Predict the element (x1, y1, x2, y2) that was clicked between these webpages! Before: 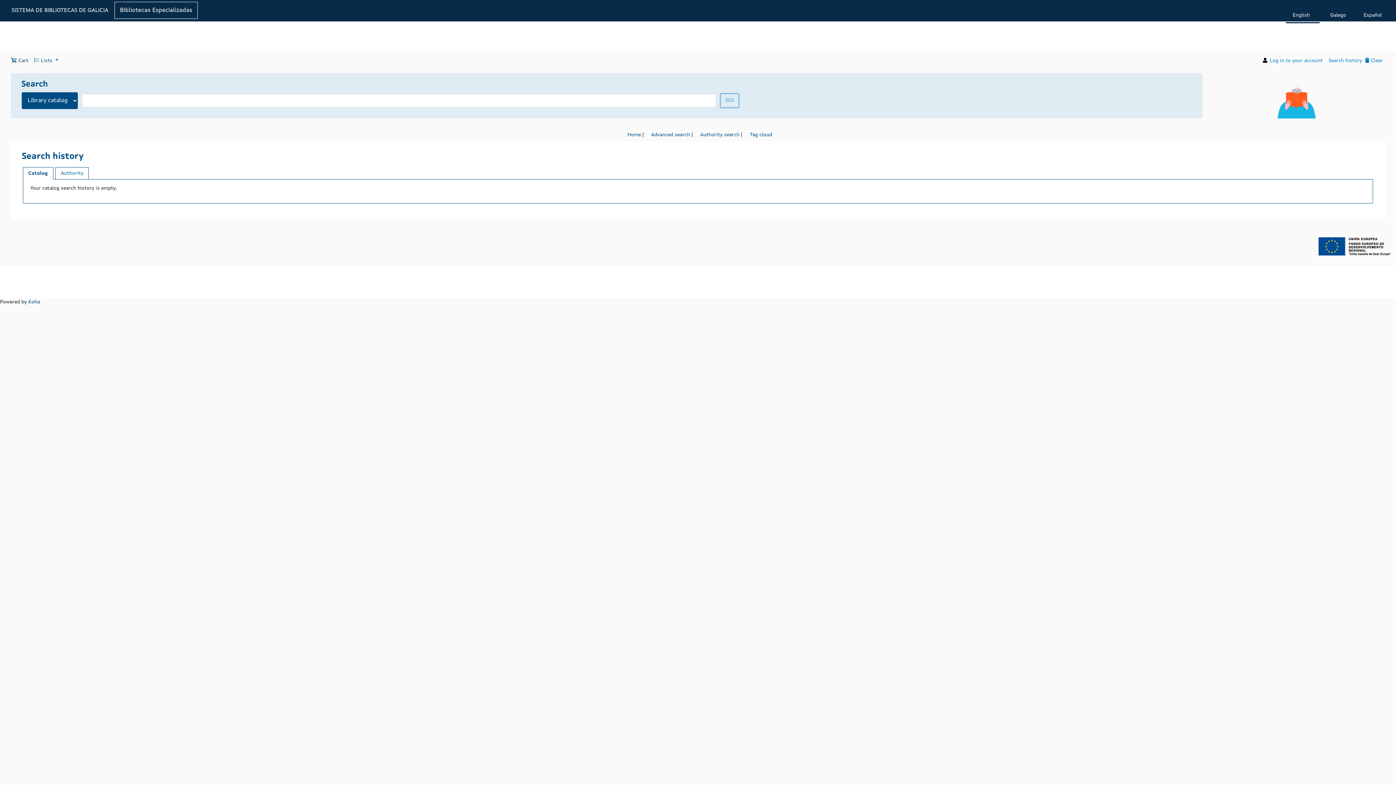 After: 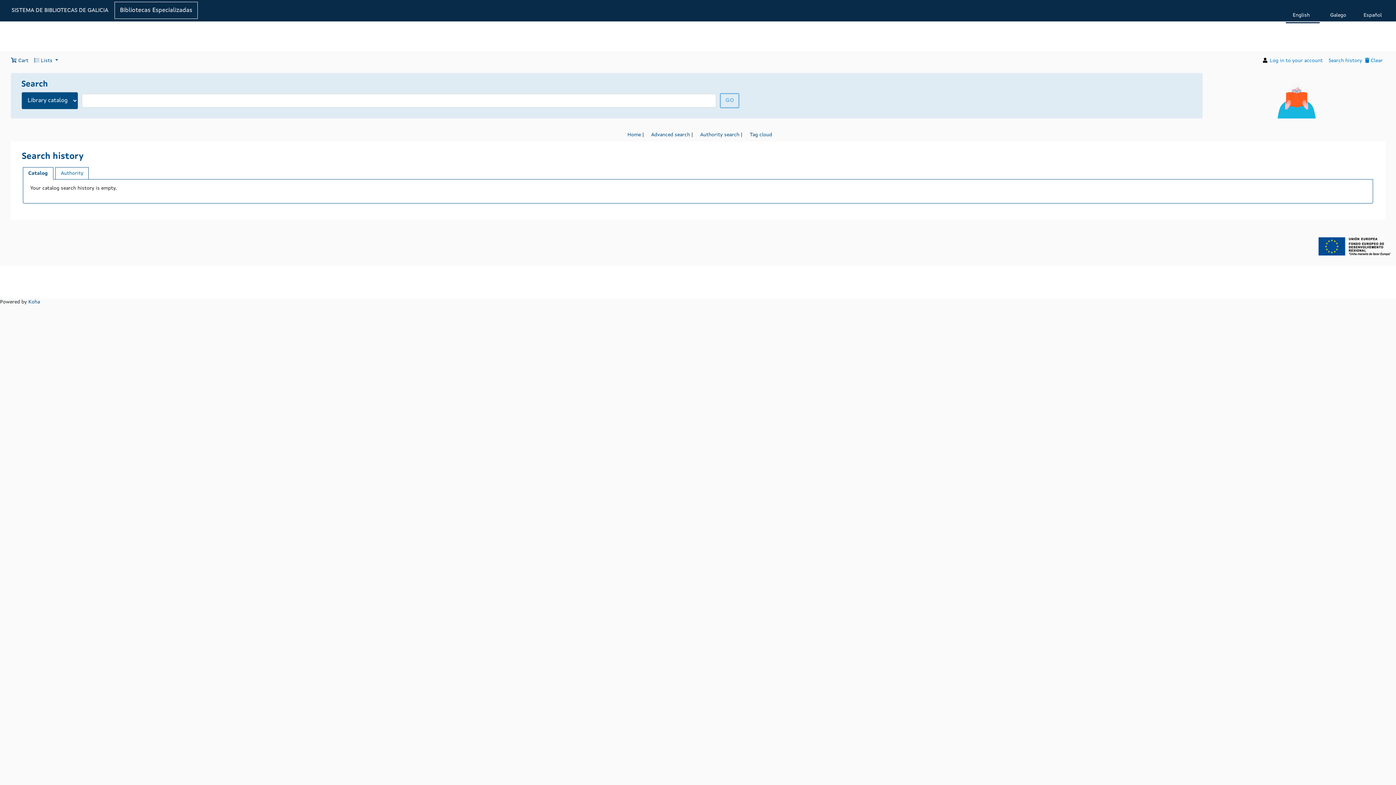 Action: bbox: (5, 279, 47, 284)